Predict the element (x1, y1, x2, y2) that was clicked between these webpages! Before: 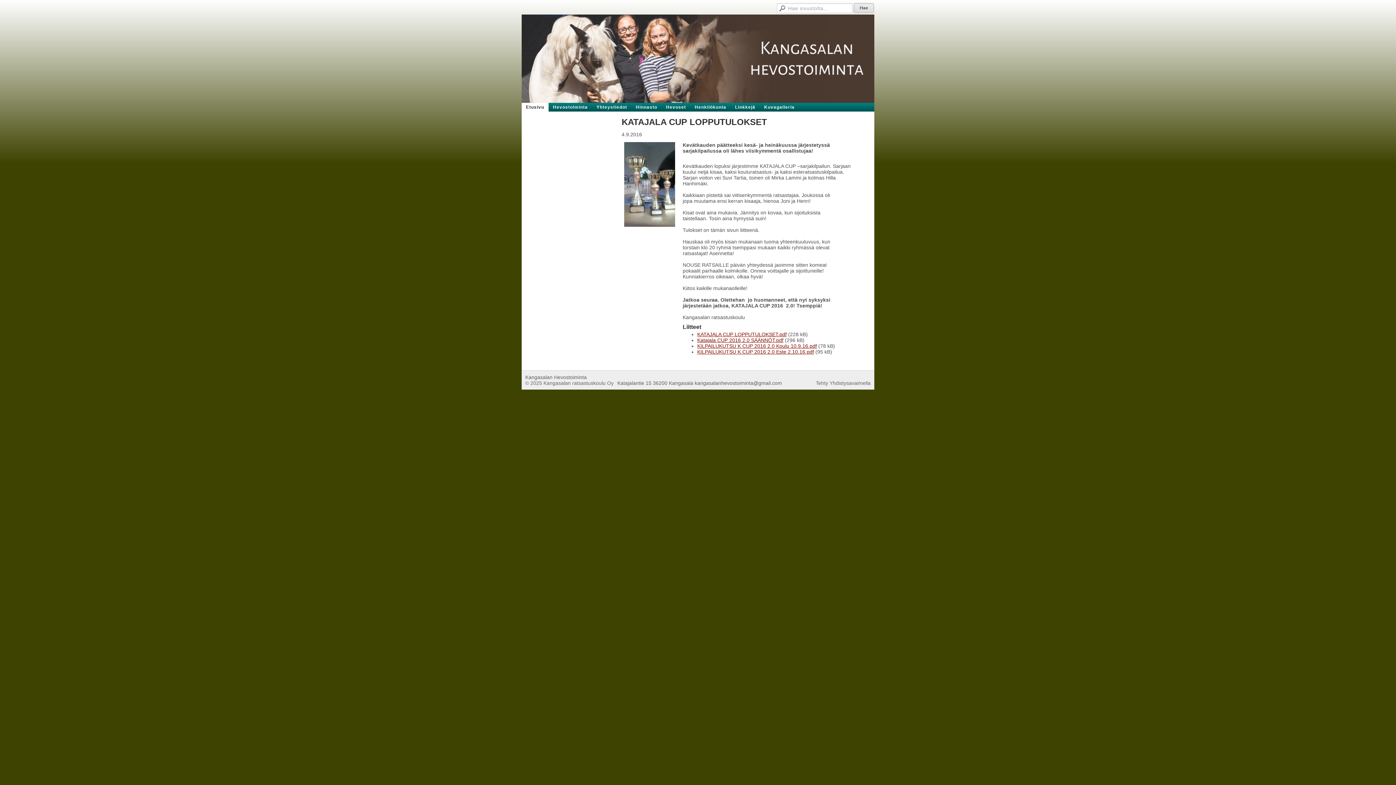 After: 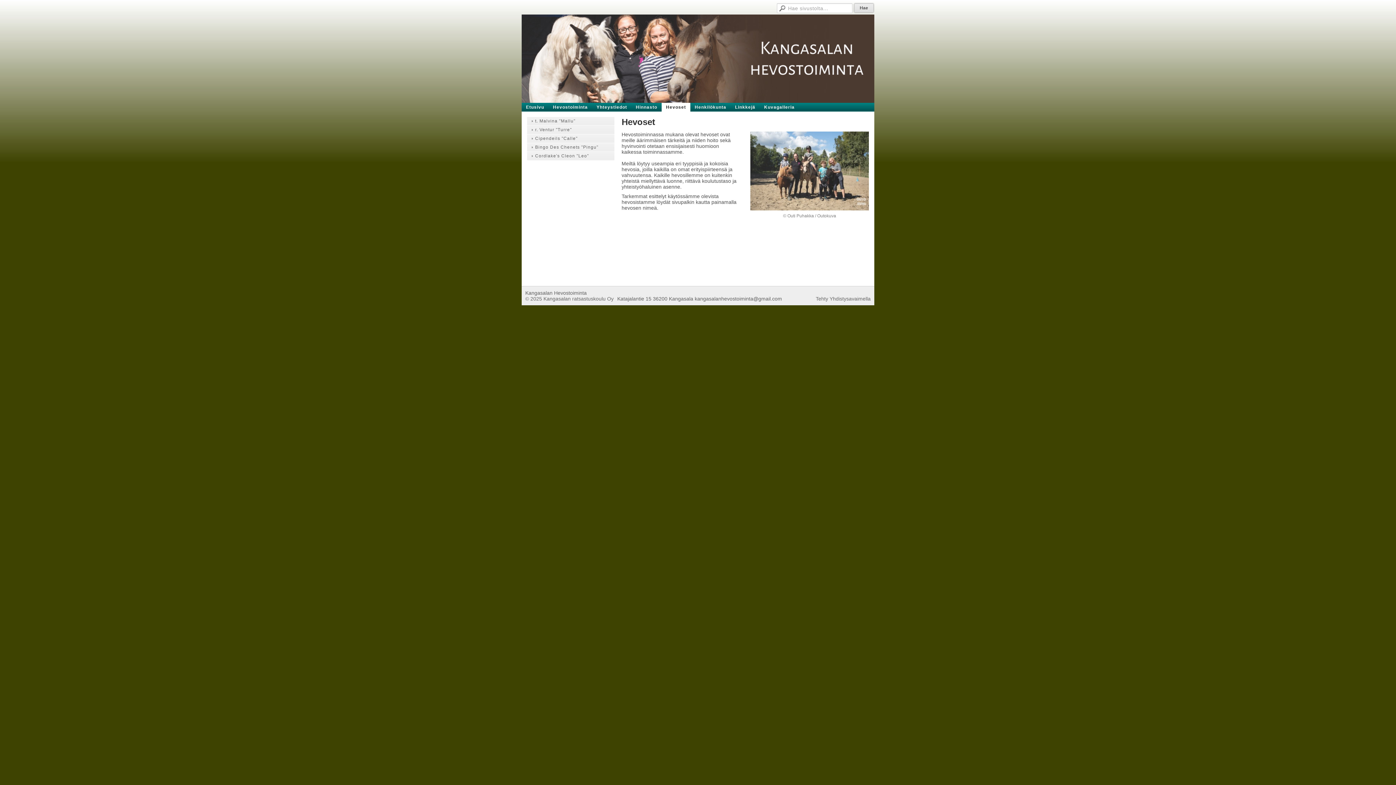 Action: bbox: (661, 102, 690, 111) label: Hevoset